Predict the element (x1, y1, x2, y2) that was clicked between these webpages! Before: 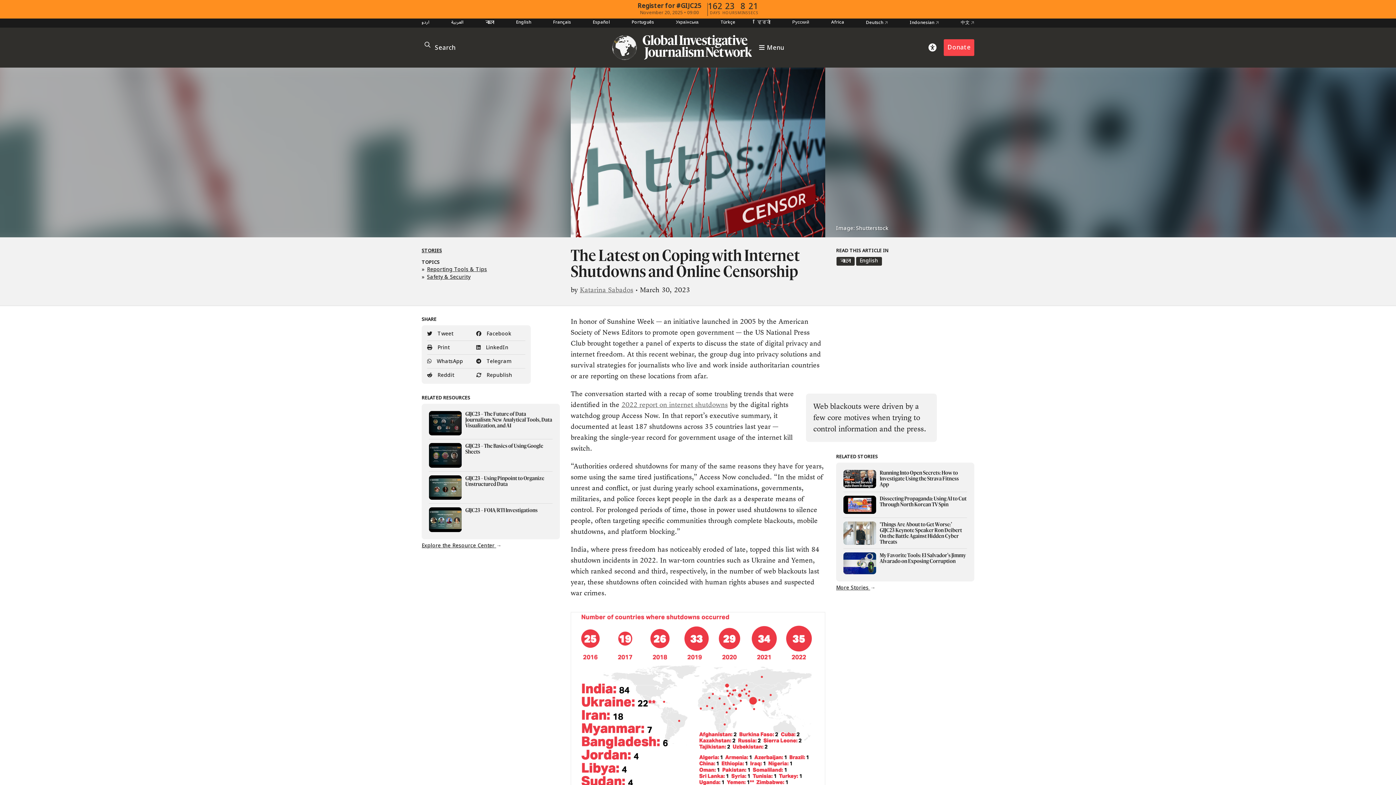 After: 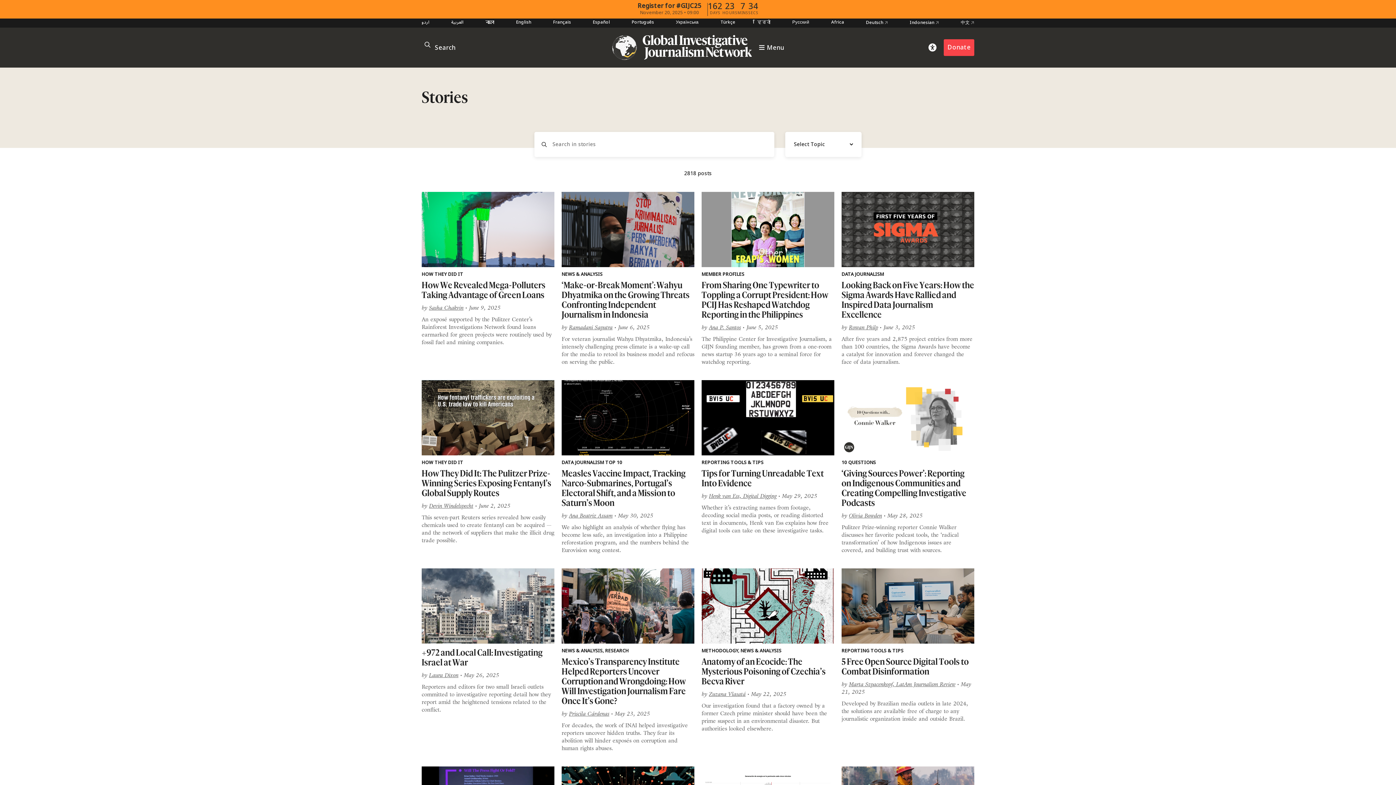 Action: label: STORIES bbox: (421, 247, 560, 254)